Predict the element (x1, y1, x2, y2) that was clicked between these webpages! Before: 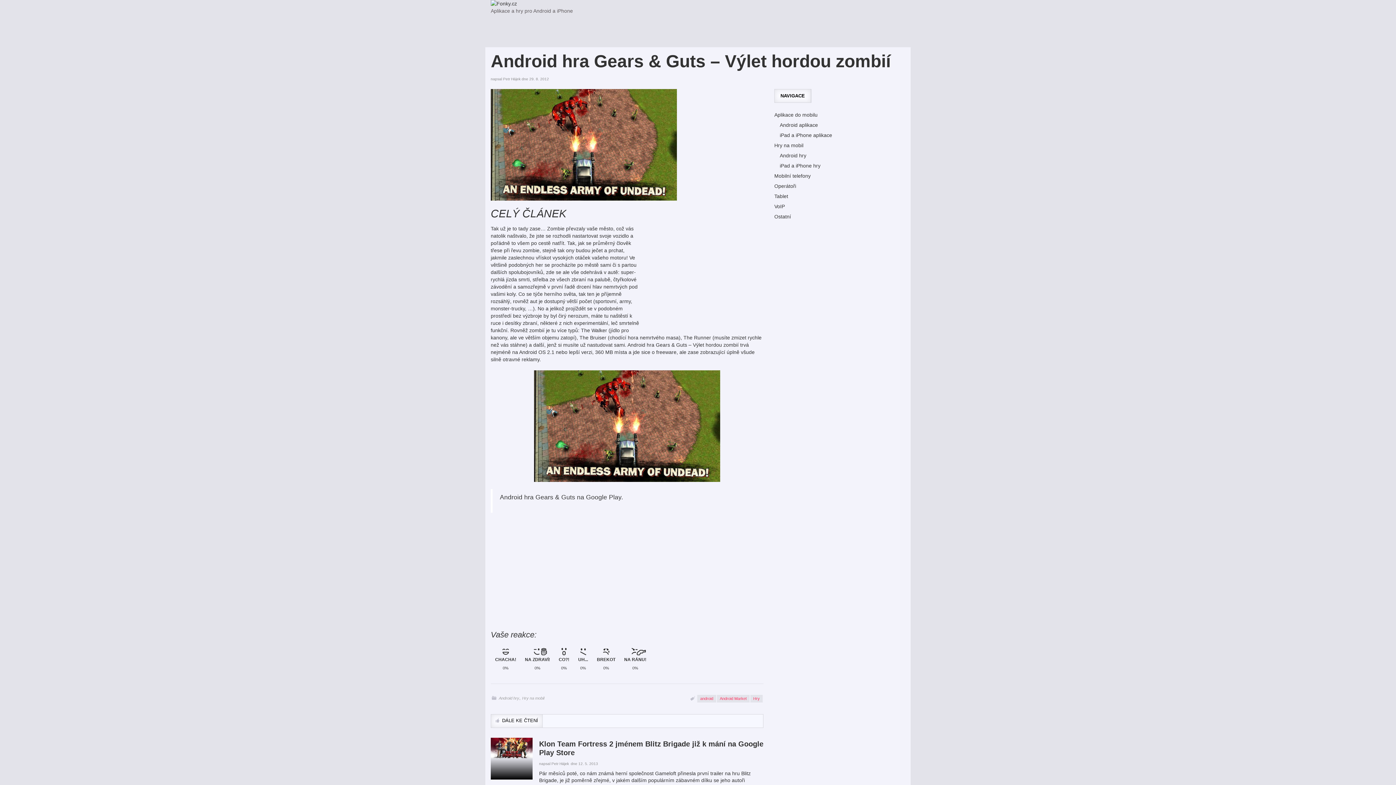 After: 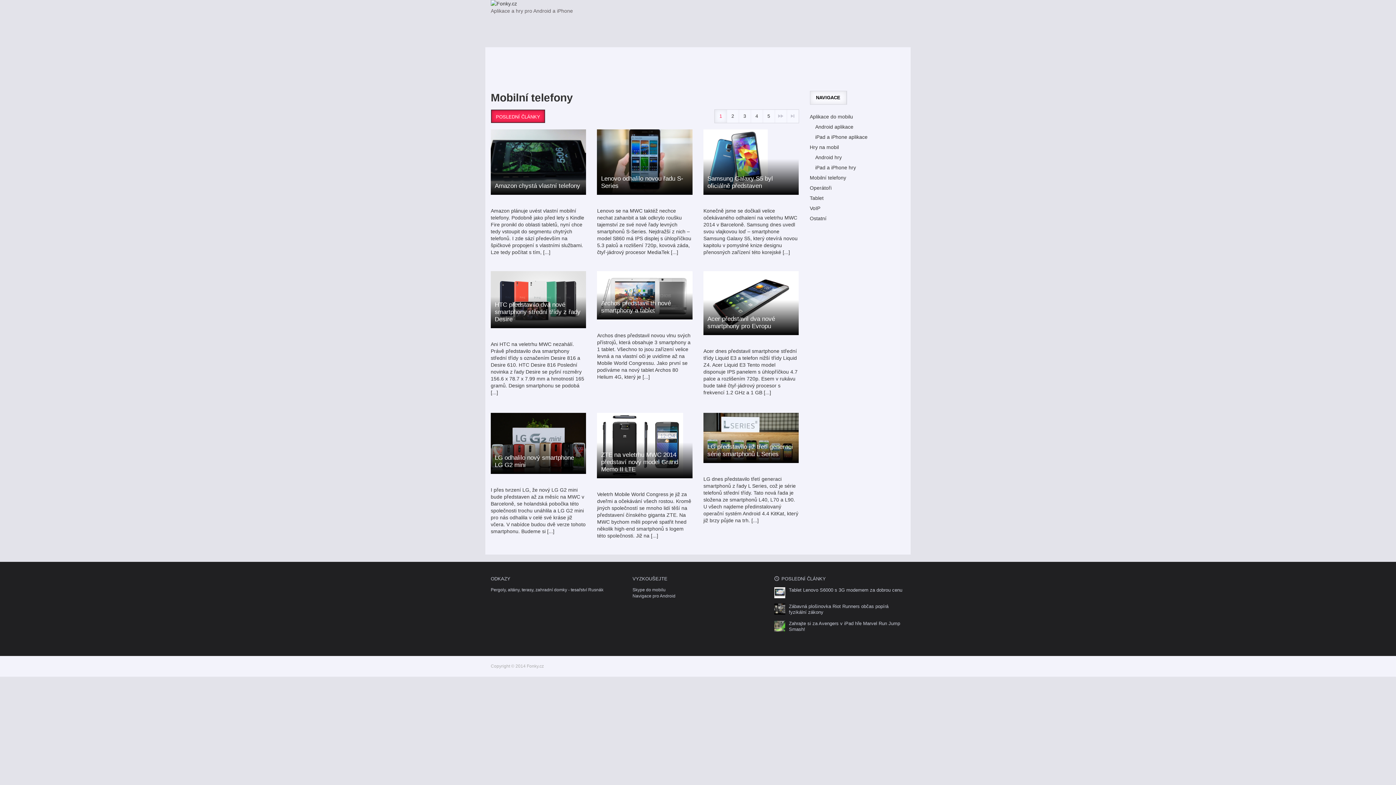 Action: bbox: (774, 172, 810, 179) label: Mobilní telefony